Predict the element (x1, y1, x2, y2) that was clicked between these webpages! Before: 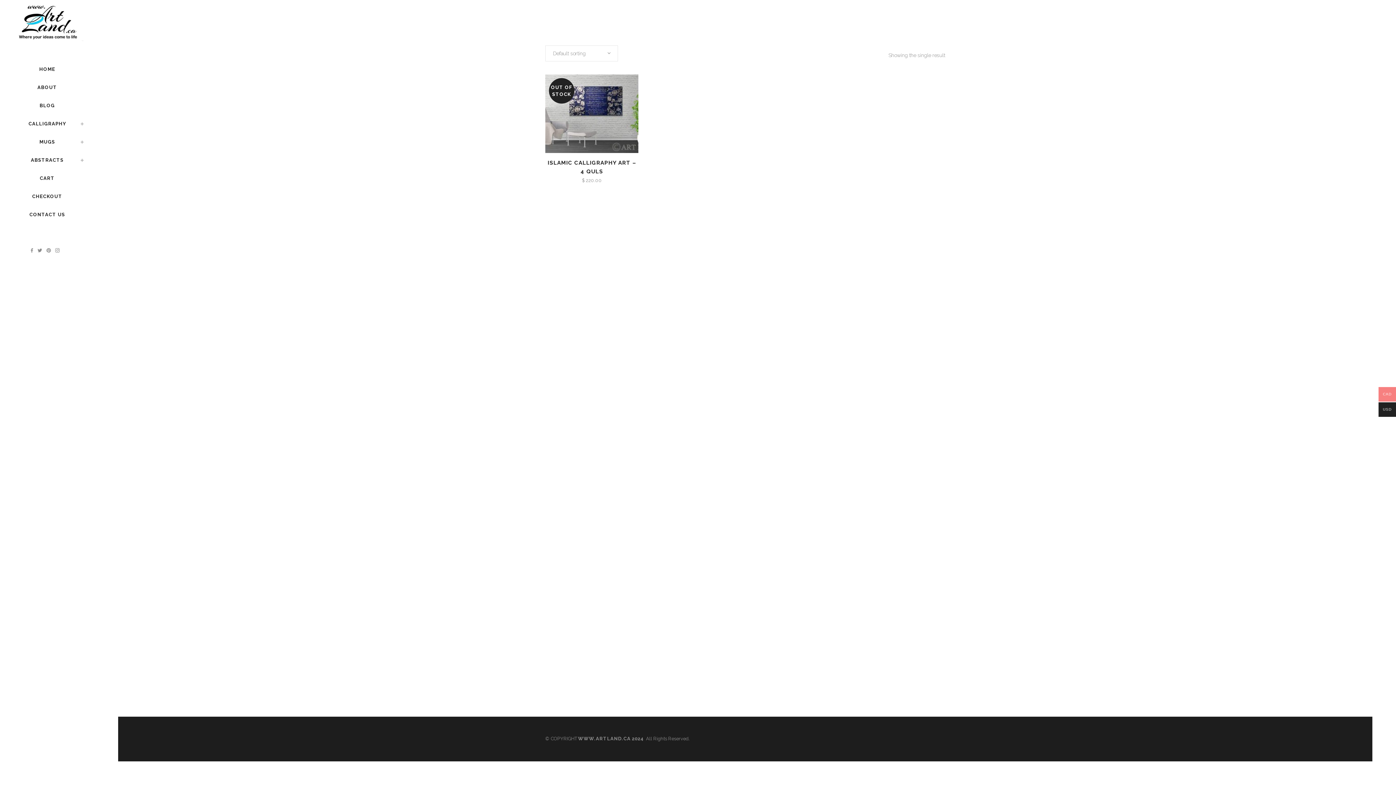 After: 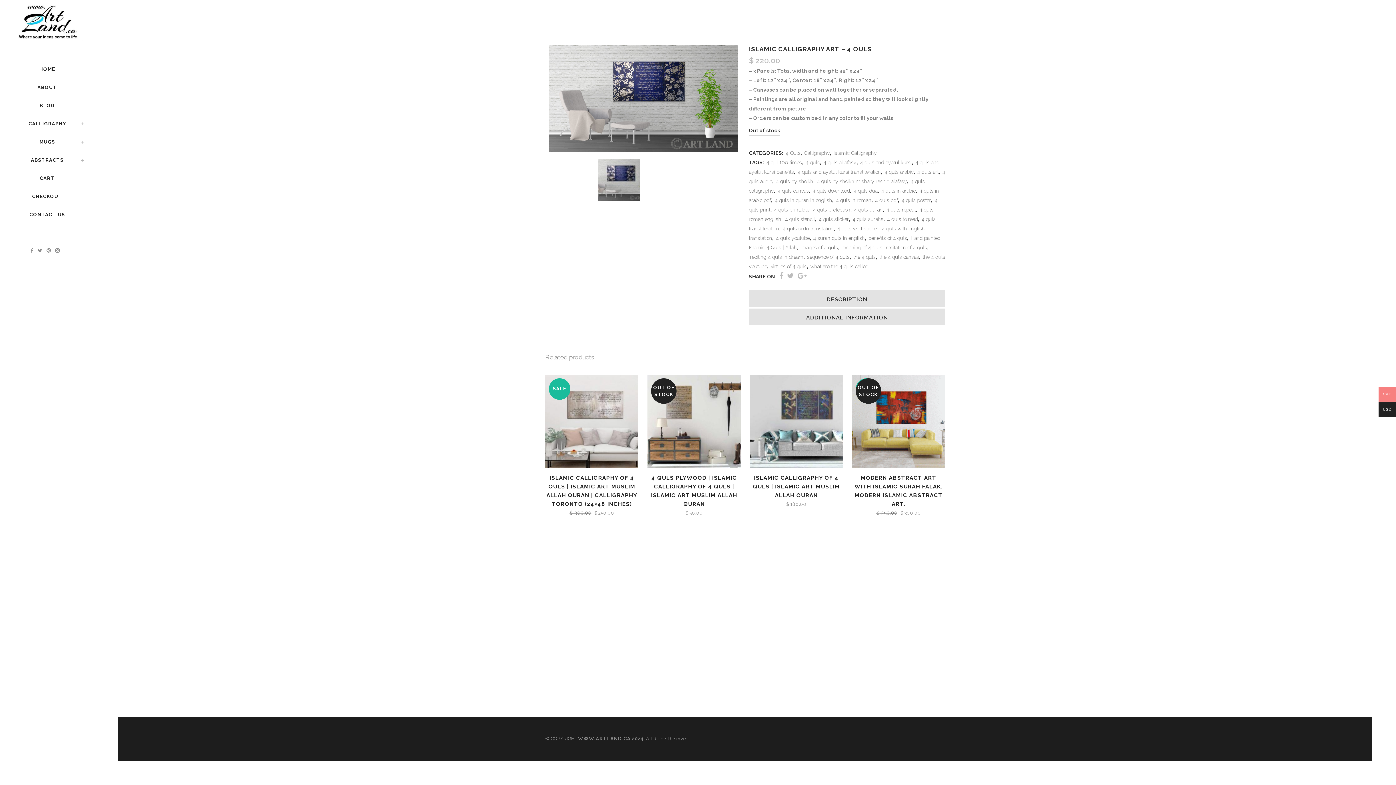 Action: bbox: (545, 74, 638, 153)